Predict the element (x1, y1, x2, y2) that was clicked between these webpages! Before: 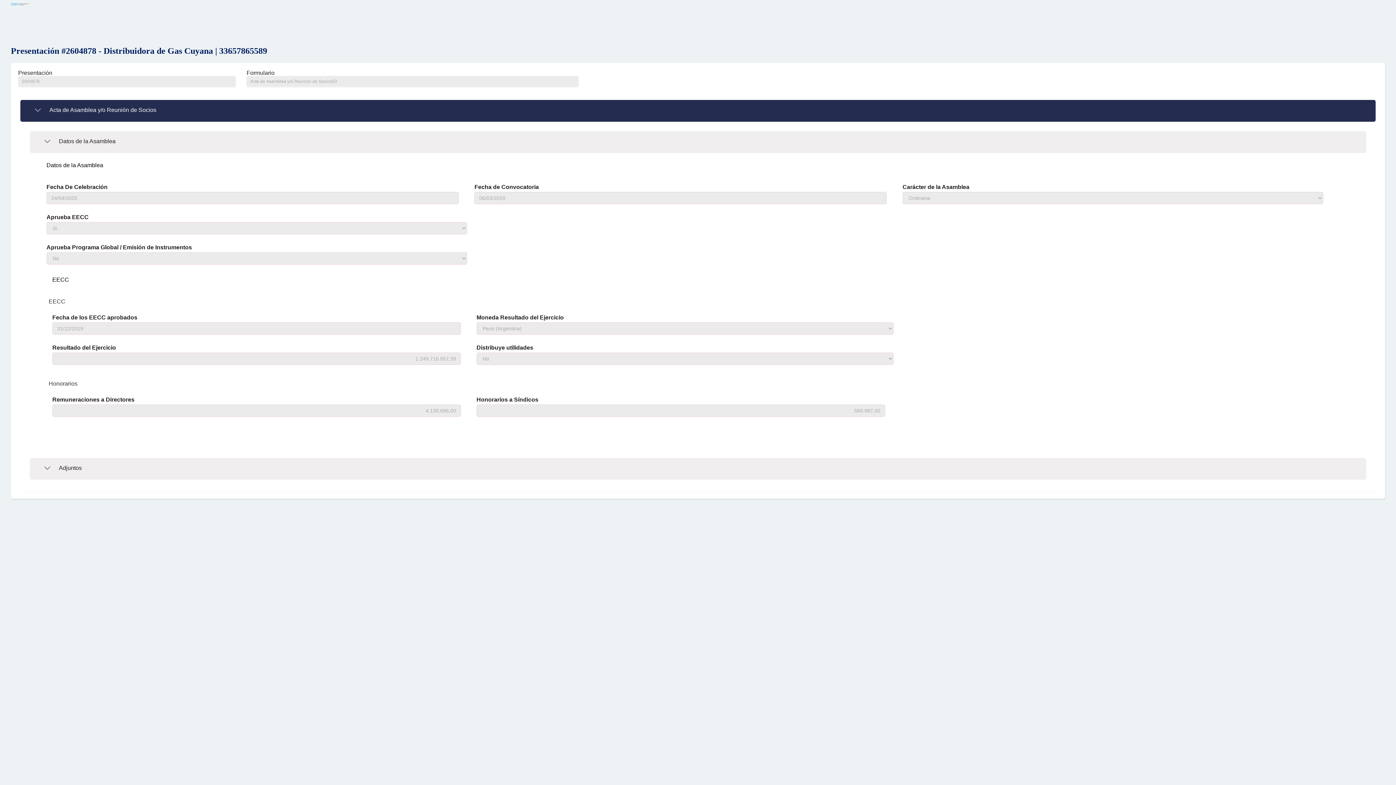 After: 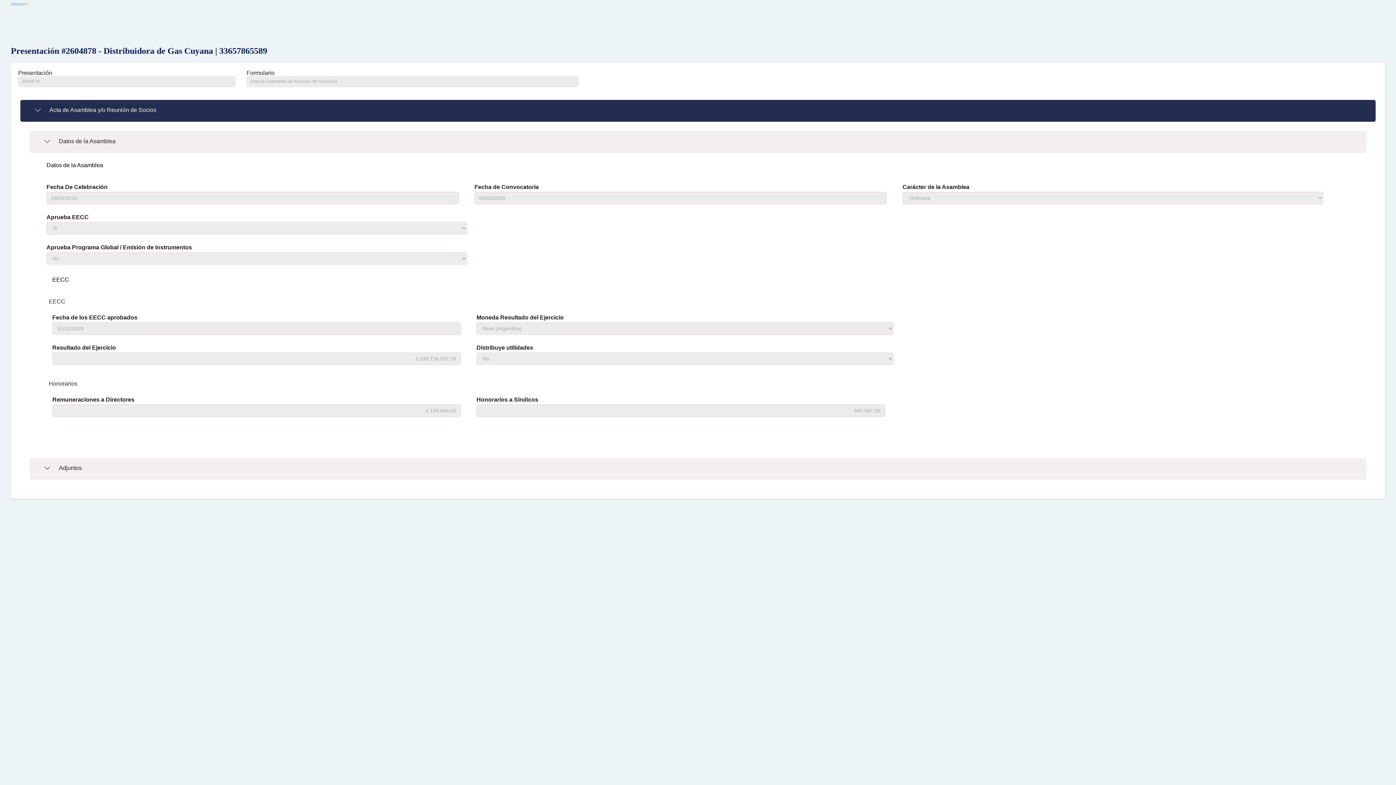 Action: label: Datos de la Asamblea bbox: (29, 131, 1366, 153)